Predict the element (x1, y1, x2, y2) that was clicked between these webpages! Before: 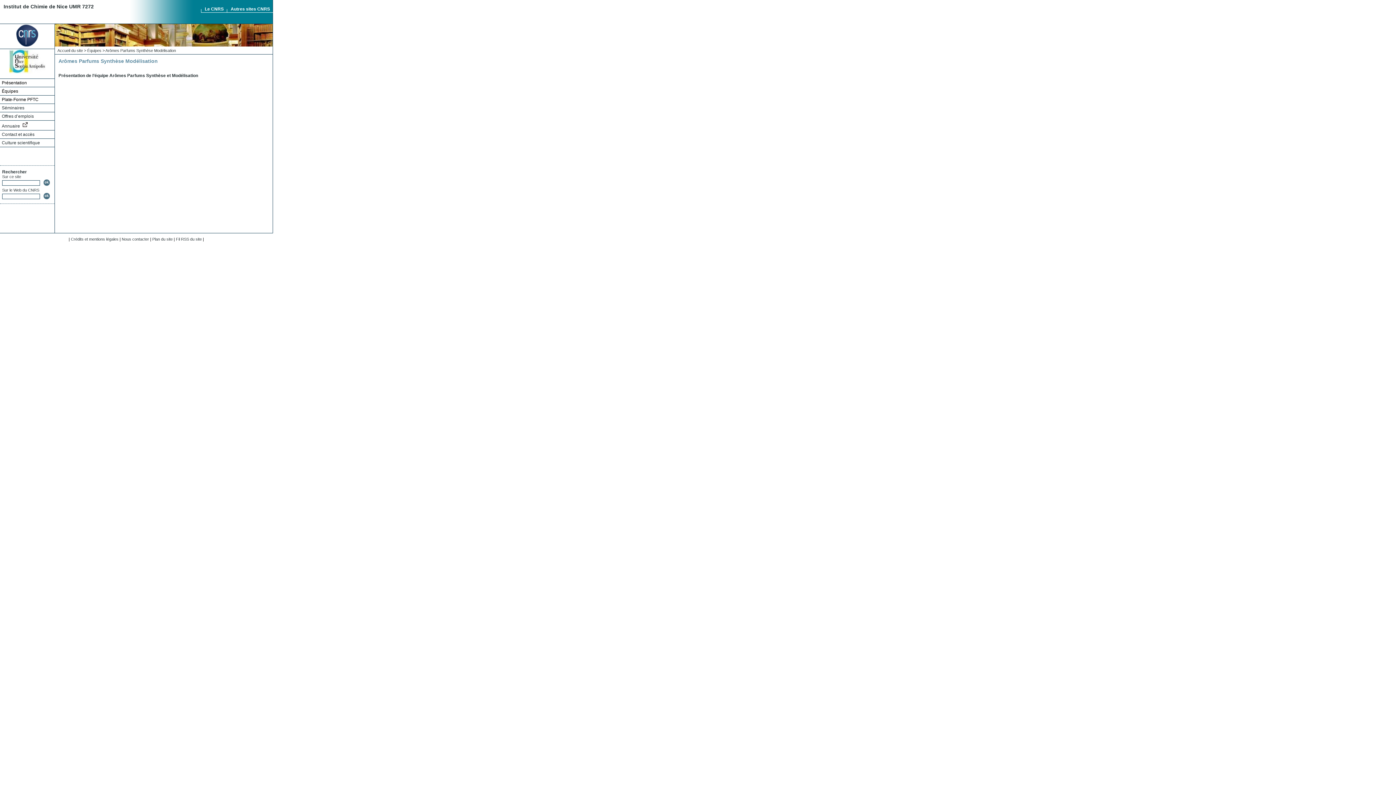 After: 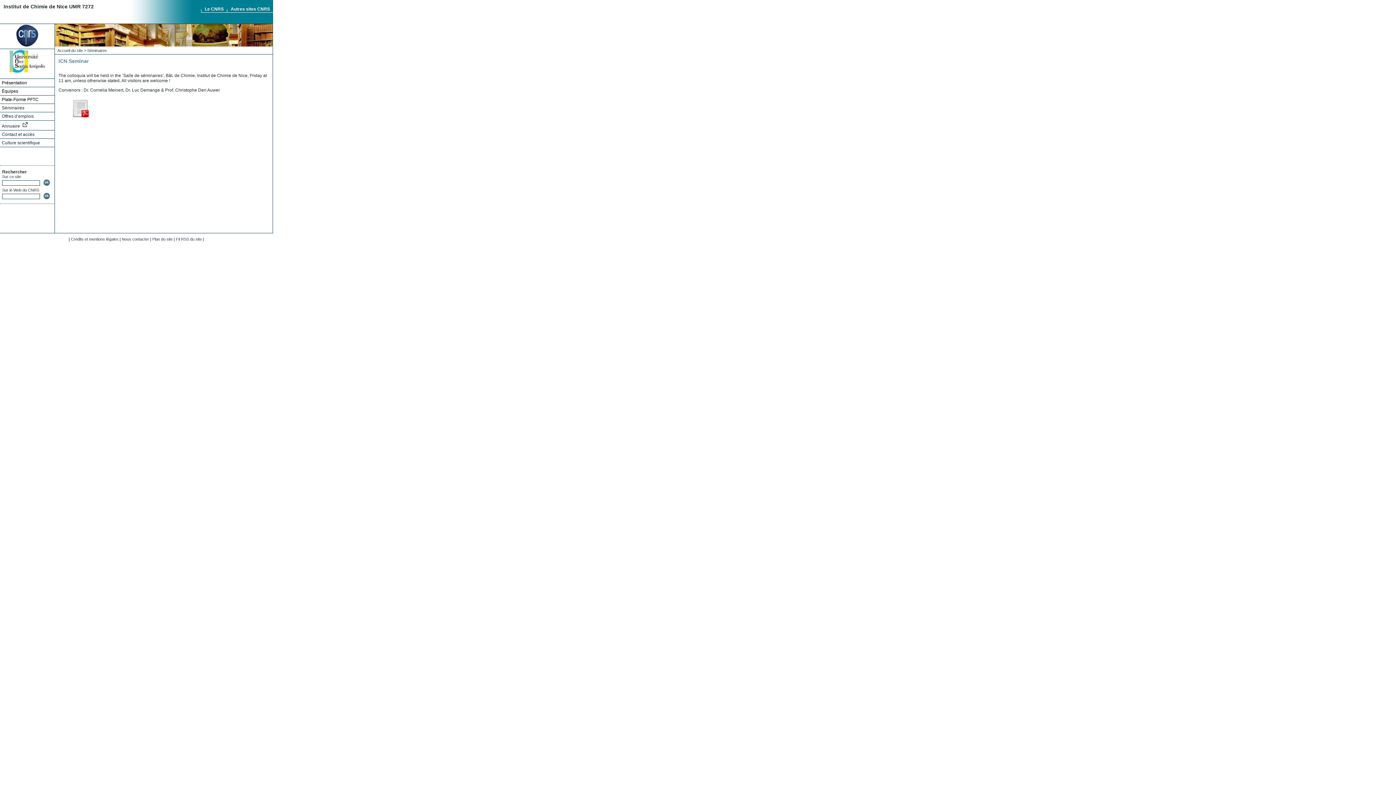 Action: label: Séminaires bbox: (0, 104, 54, 112)